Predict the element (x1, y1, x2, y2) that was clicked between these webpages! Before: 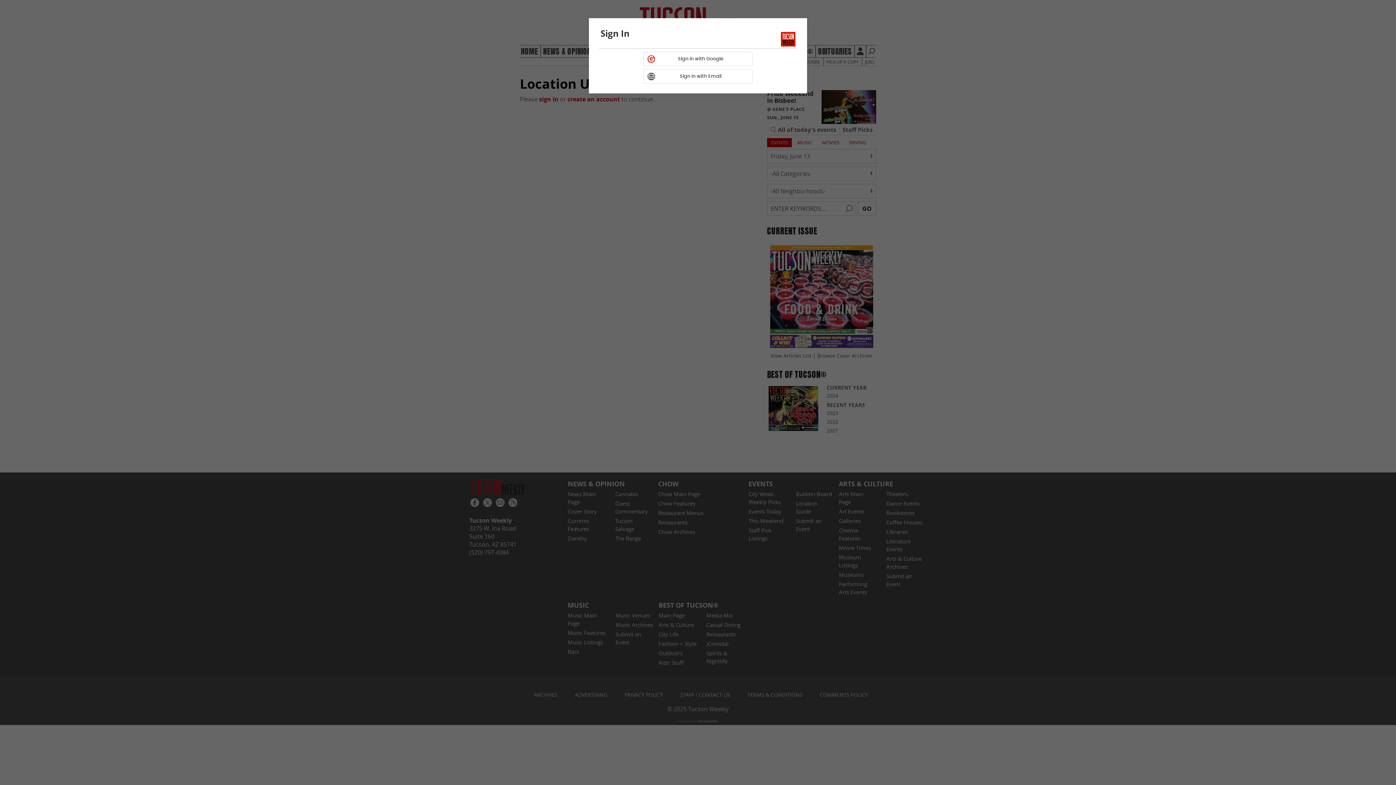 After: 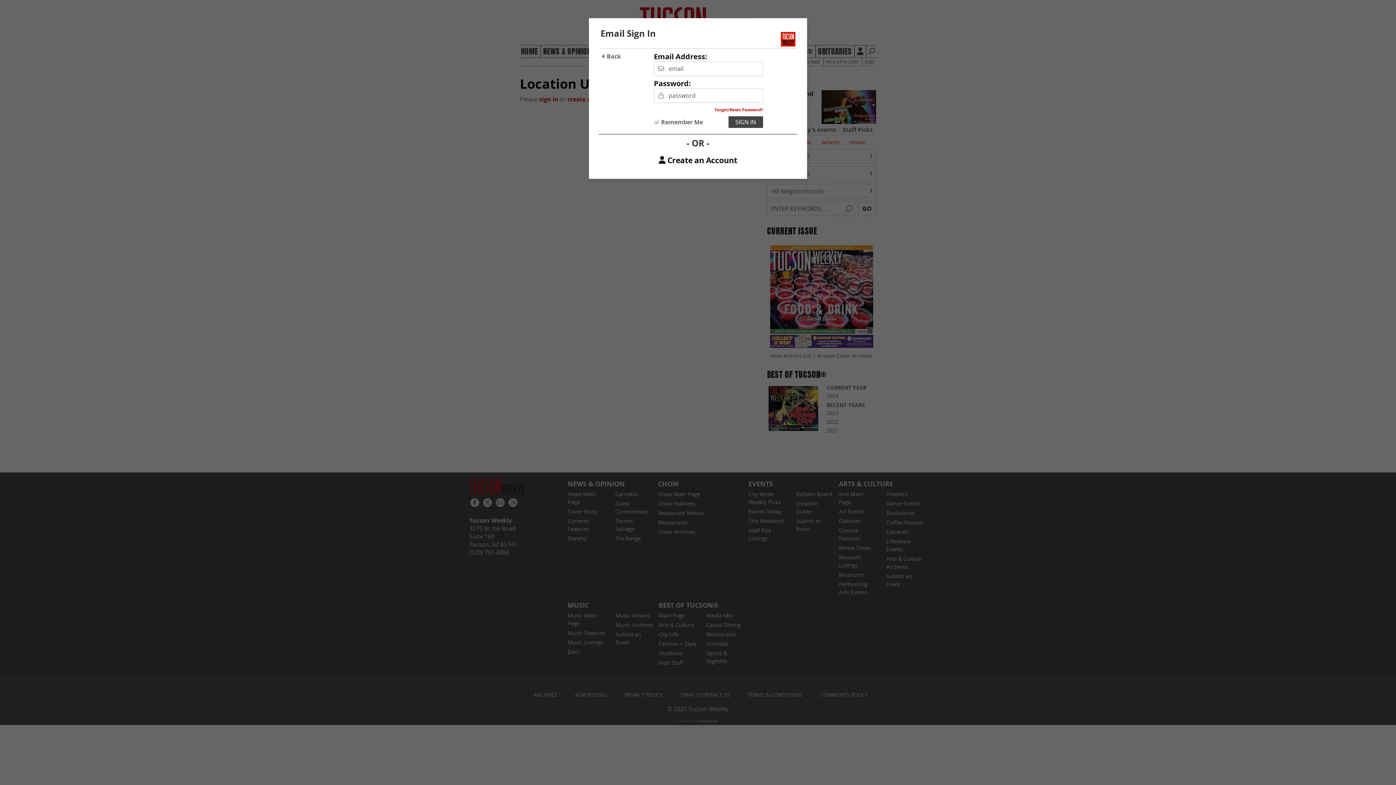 Action: label: Sign in with
Email bbox: (643, 69, 752, 83)